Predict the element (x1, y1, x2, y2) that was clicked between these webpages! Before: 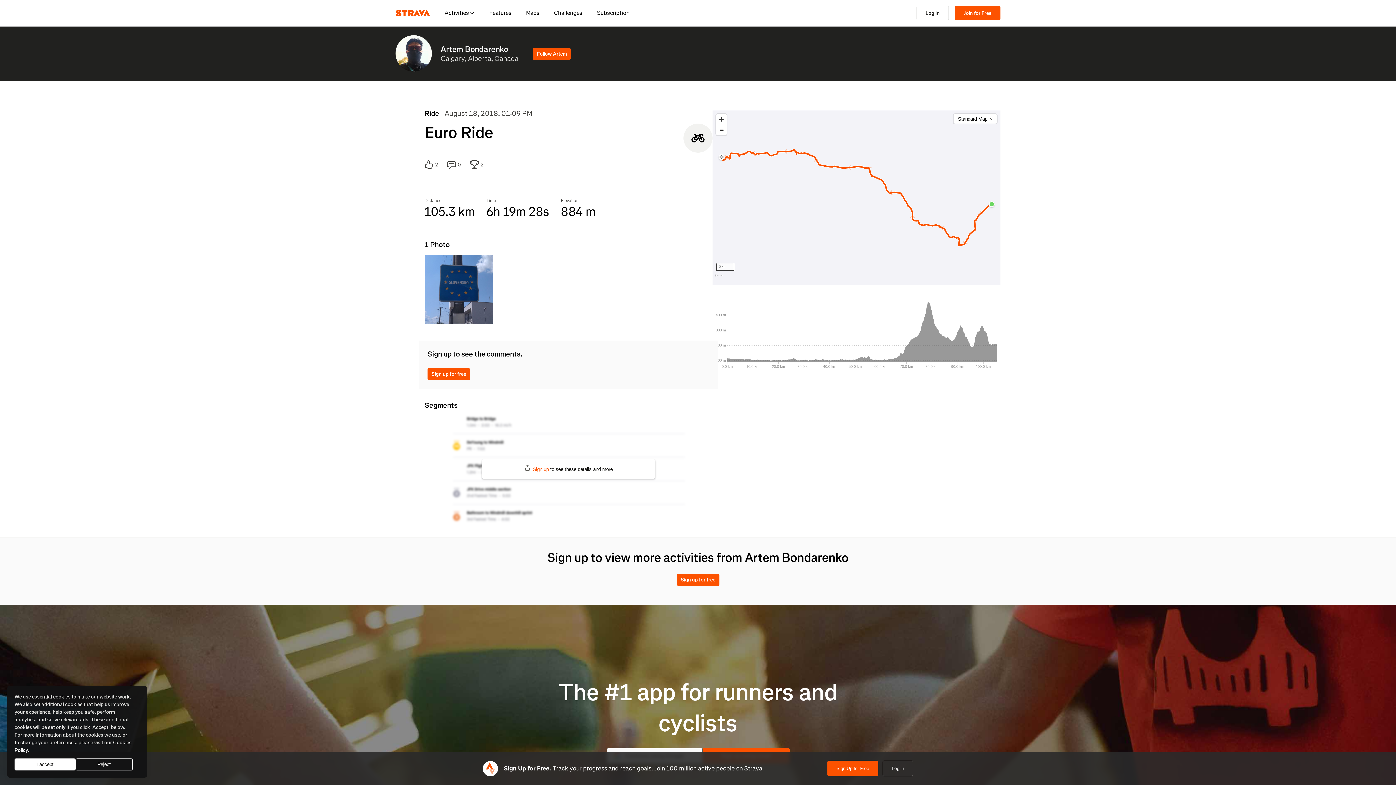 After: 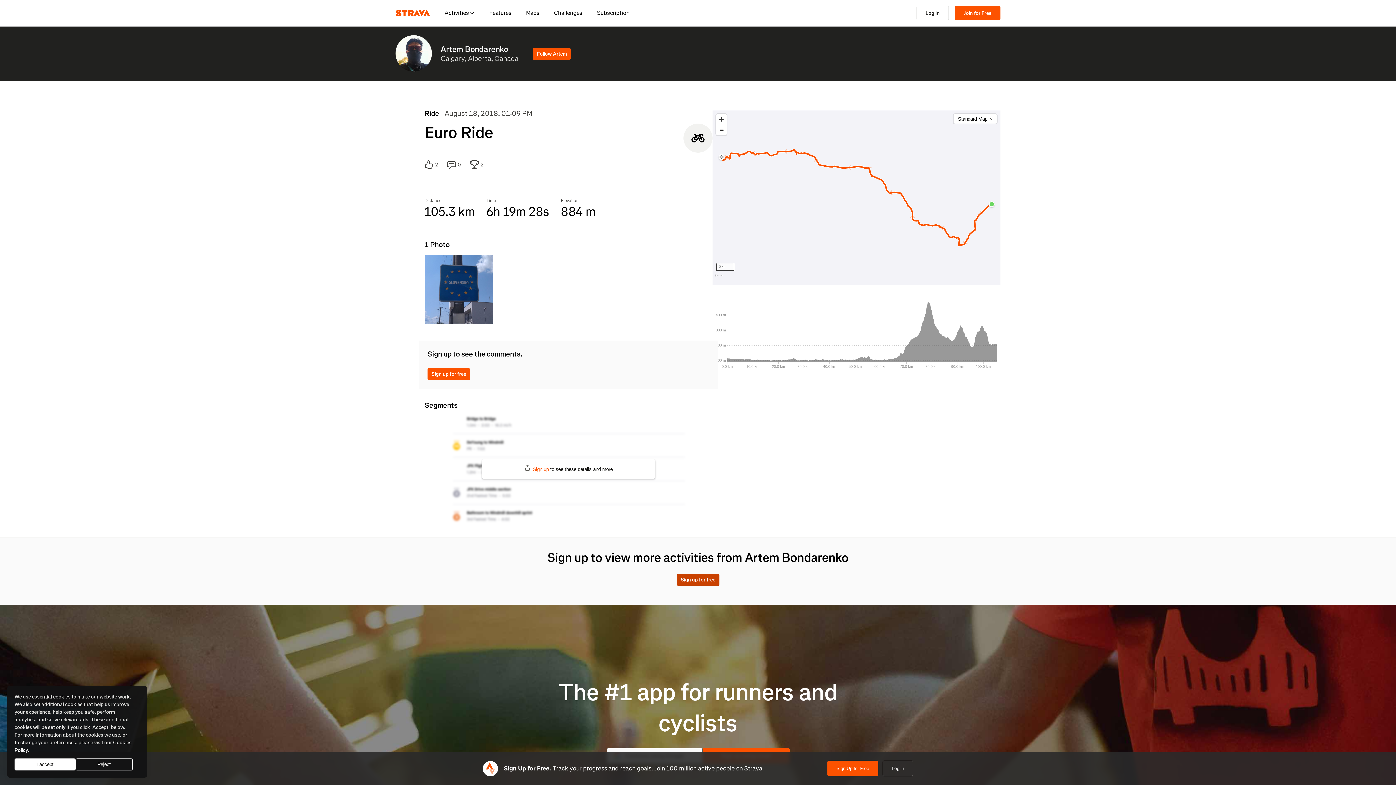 Action: label: Sign up for free bbox: (676, 574, 719, 586)